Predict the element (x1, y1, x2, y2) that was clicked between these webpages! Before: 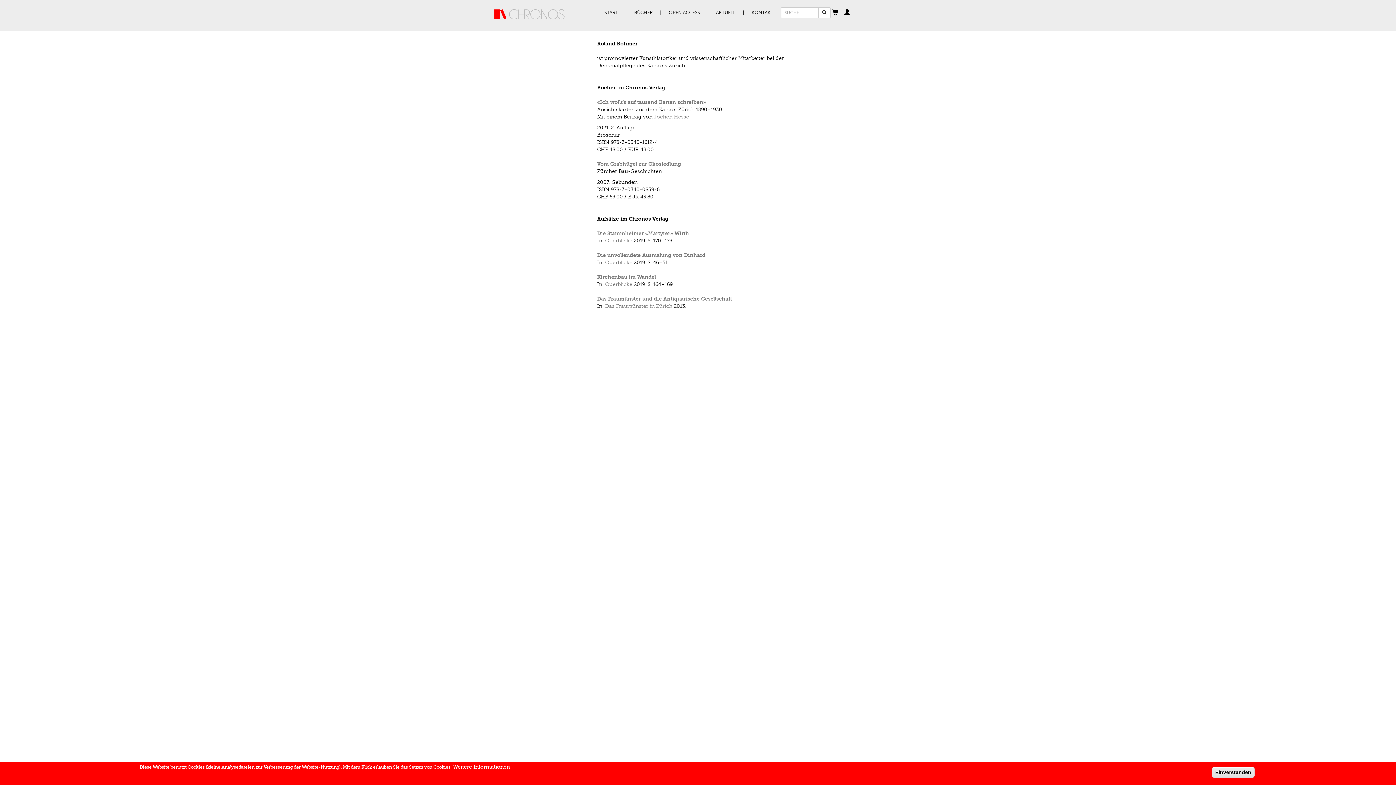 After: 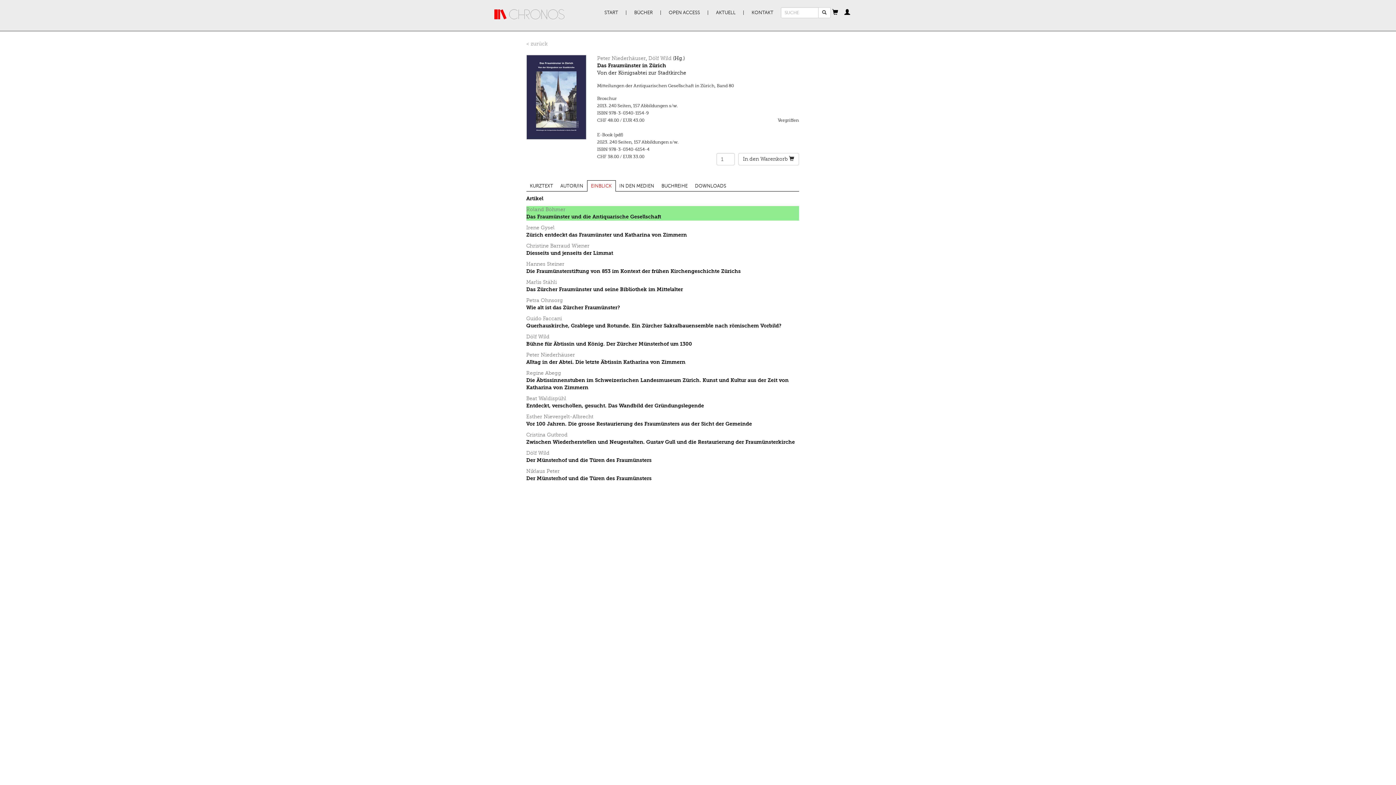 Action: label: Das Fraumünster und die Antiquarische Gesellschaft bbox: (597, 296, 732, 302)